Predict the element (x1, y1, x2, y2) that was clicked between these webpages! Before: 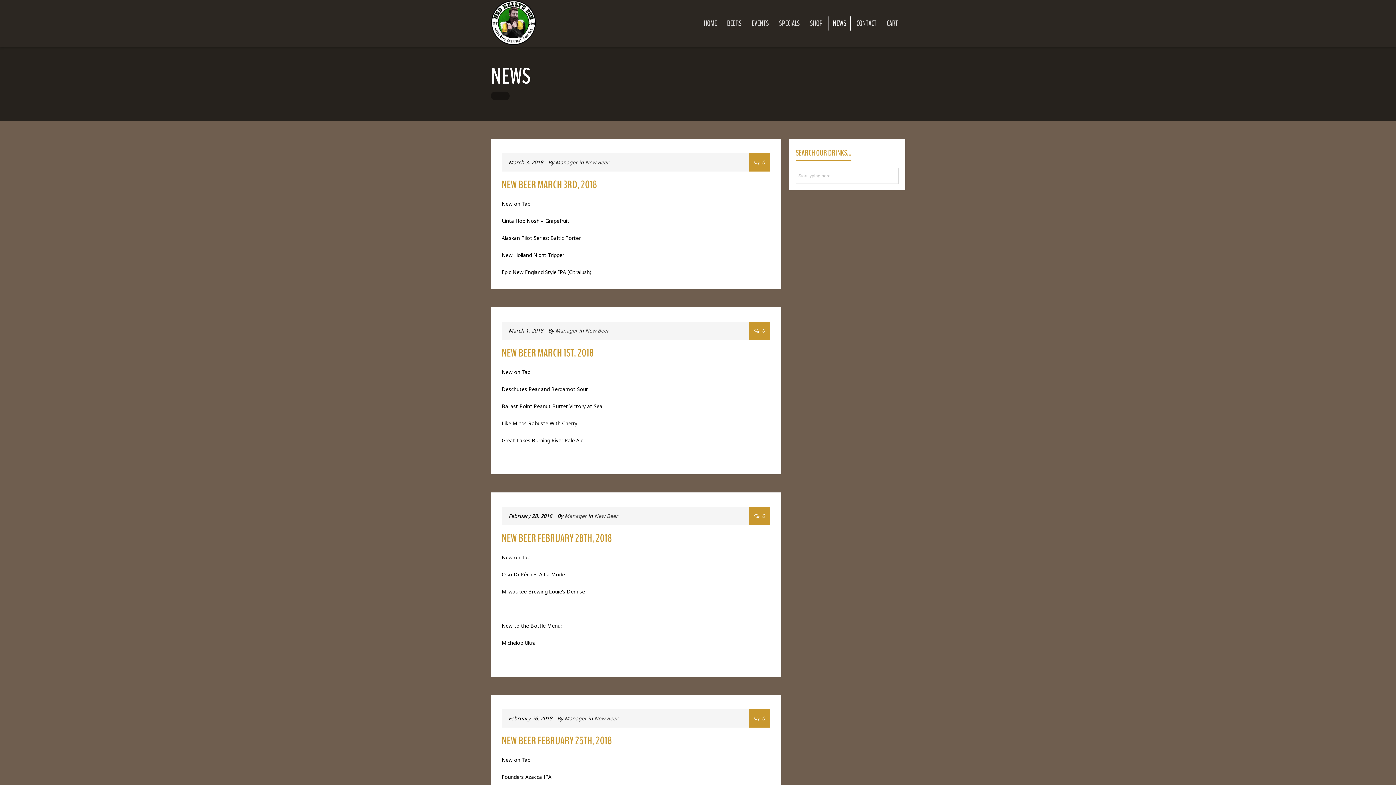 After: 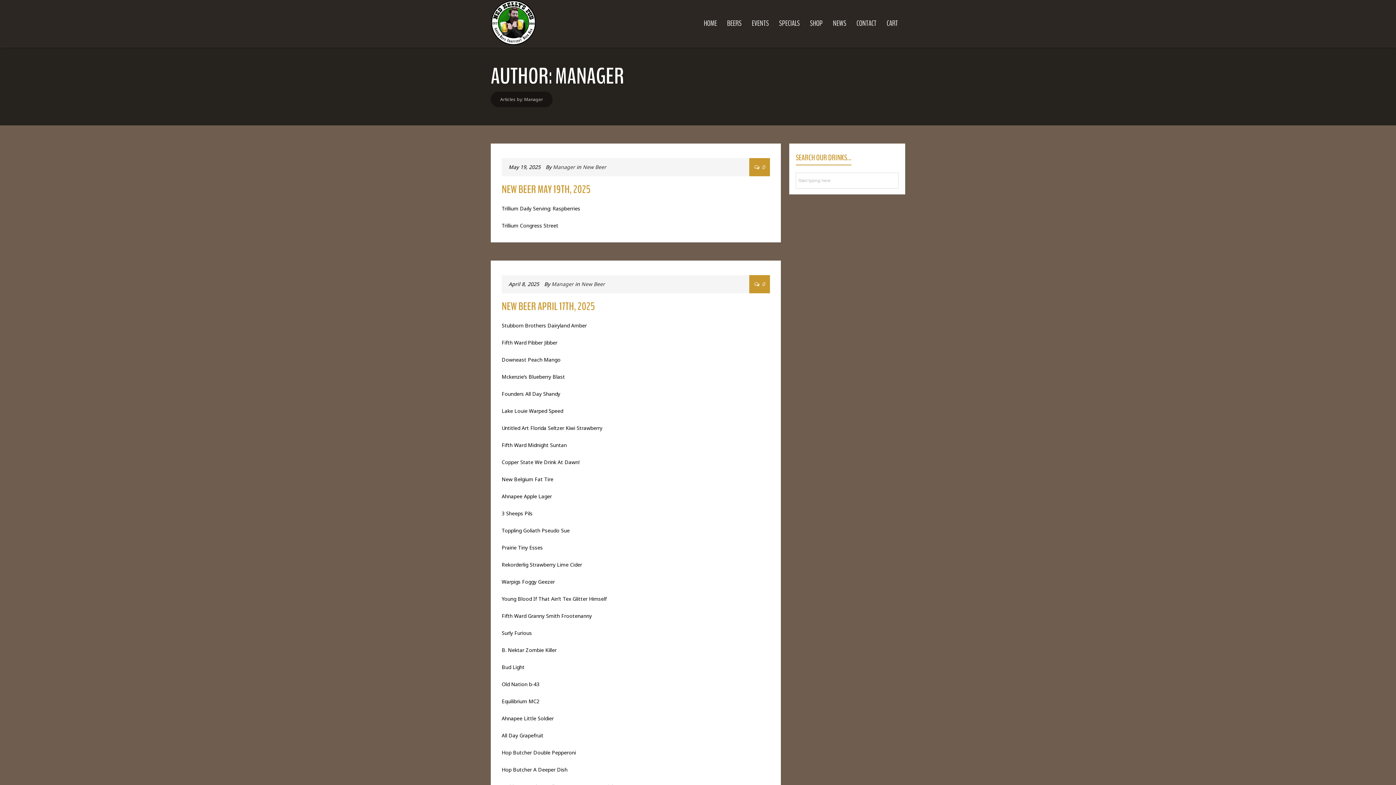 Action: label: Manager bbox: (555, 327, 577, 334)